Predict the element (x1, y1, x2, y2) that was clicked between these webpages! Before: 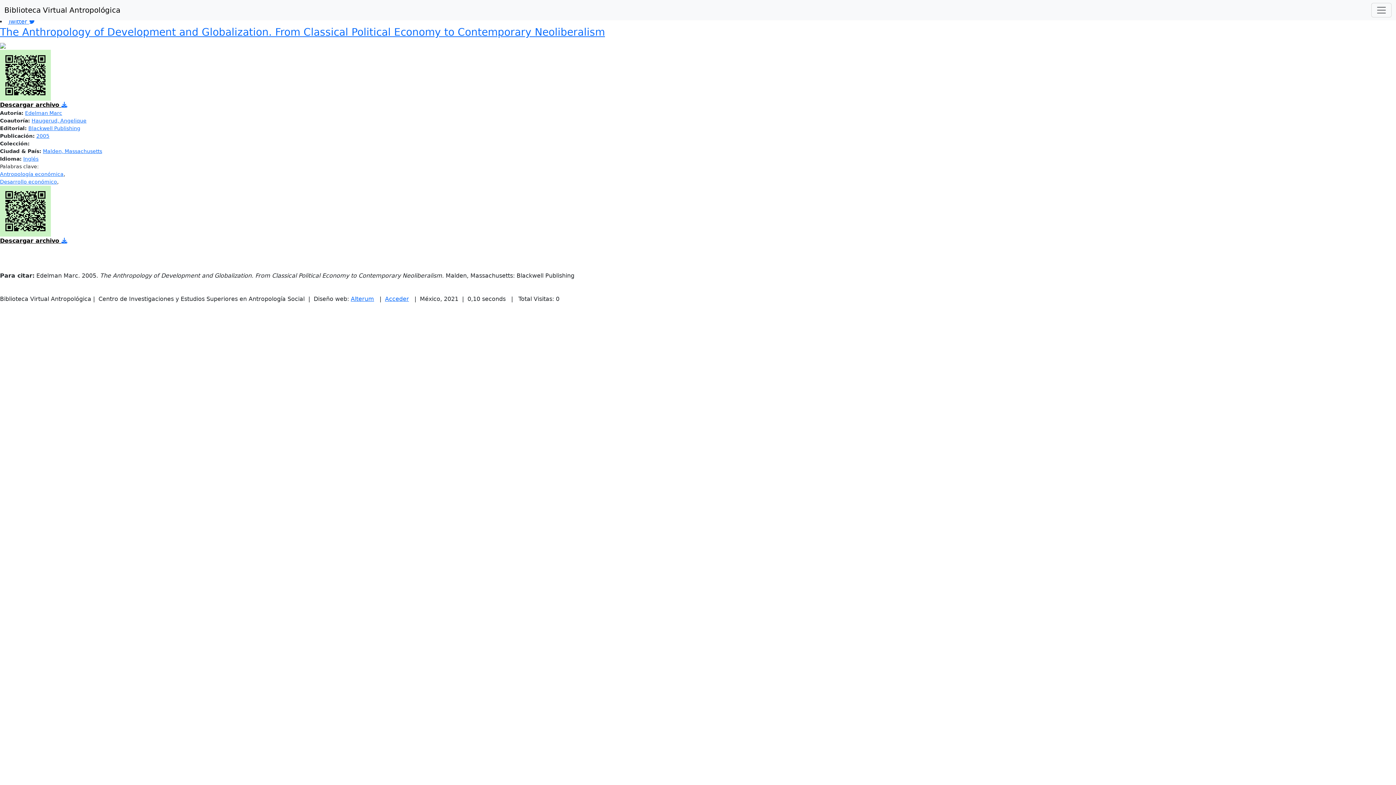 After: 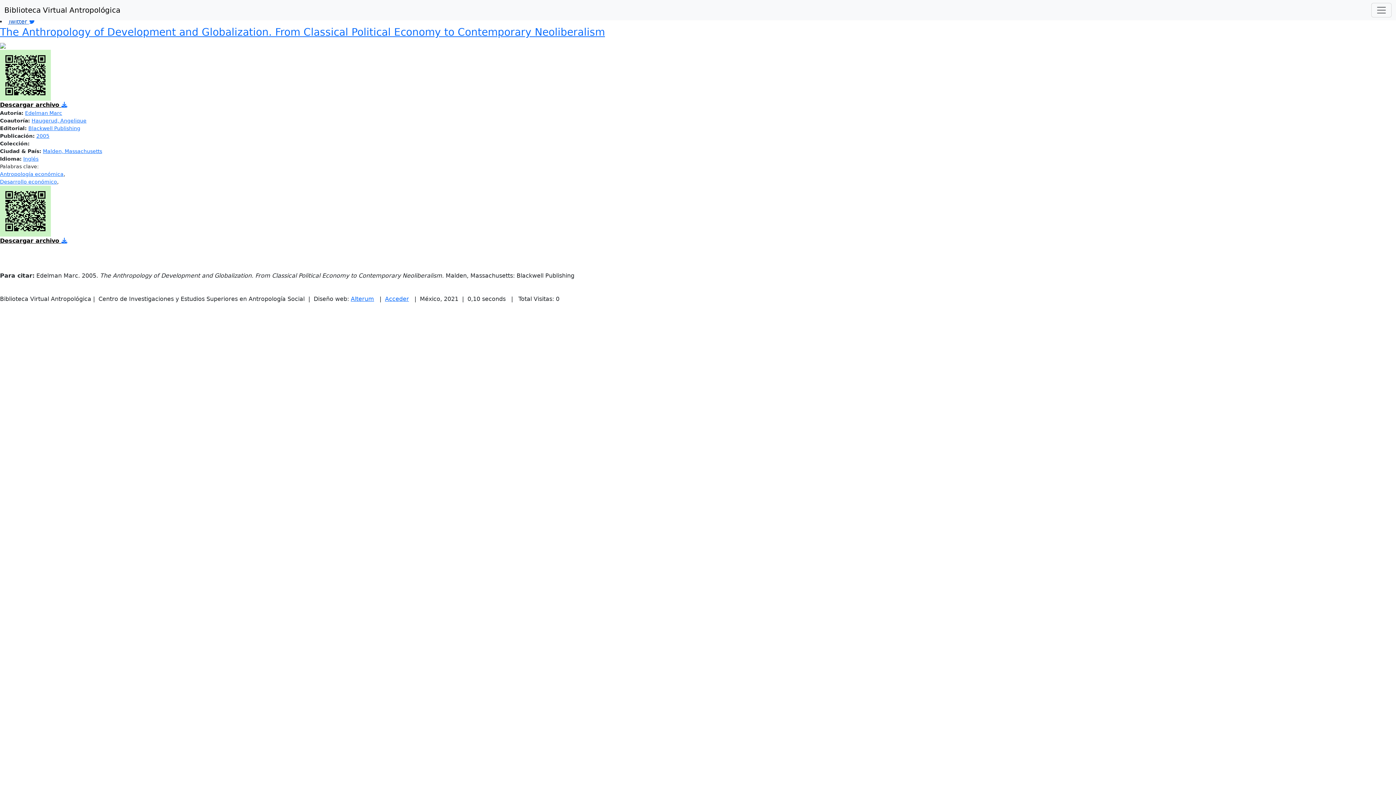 Action: bbox: (8, 18, 27, 25) label: Twitter